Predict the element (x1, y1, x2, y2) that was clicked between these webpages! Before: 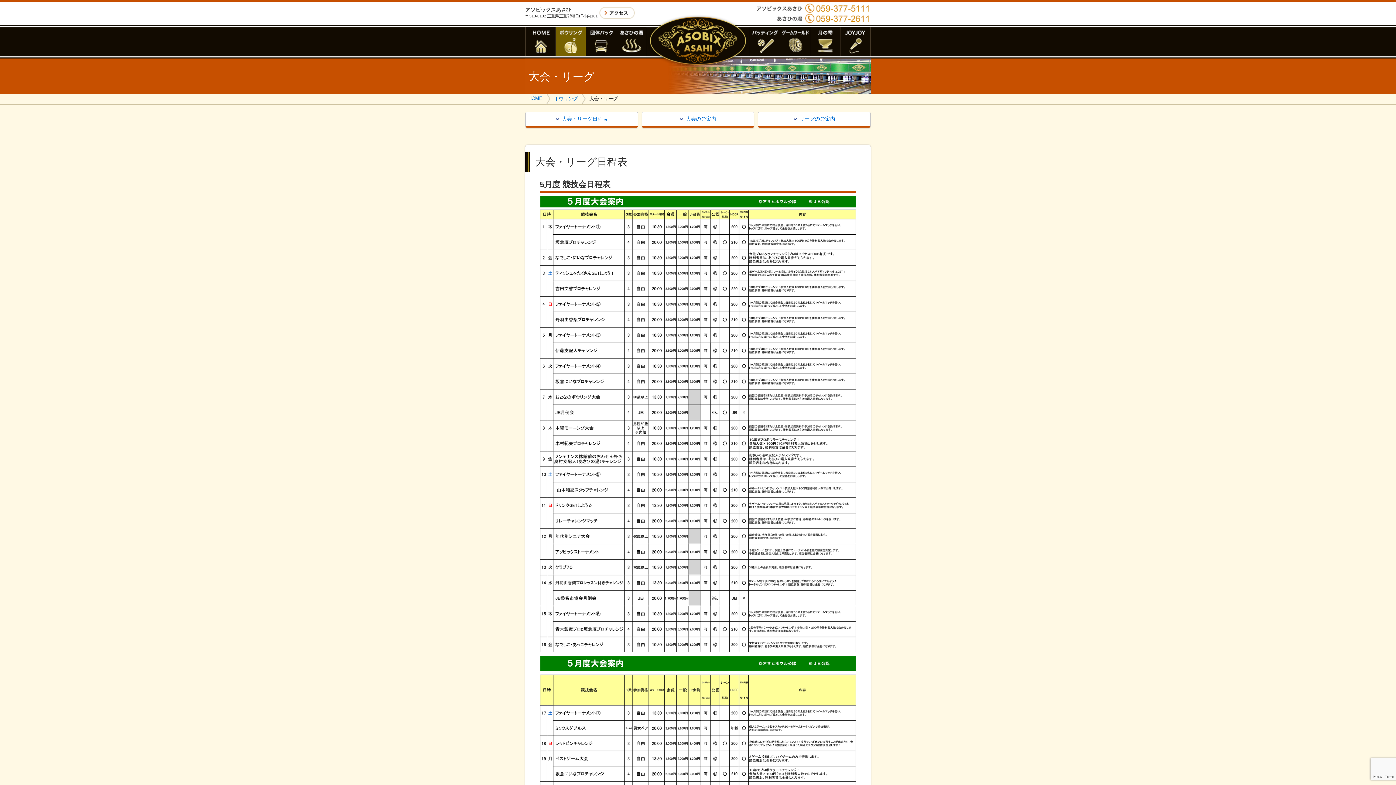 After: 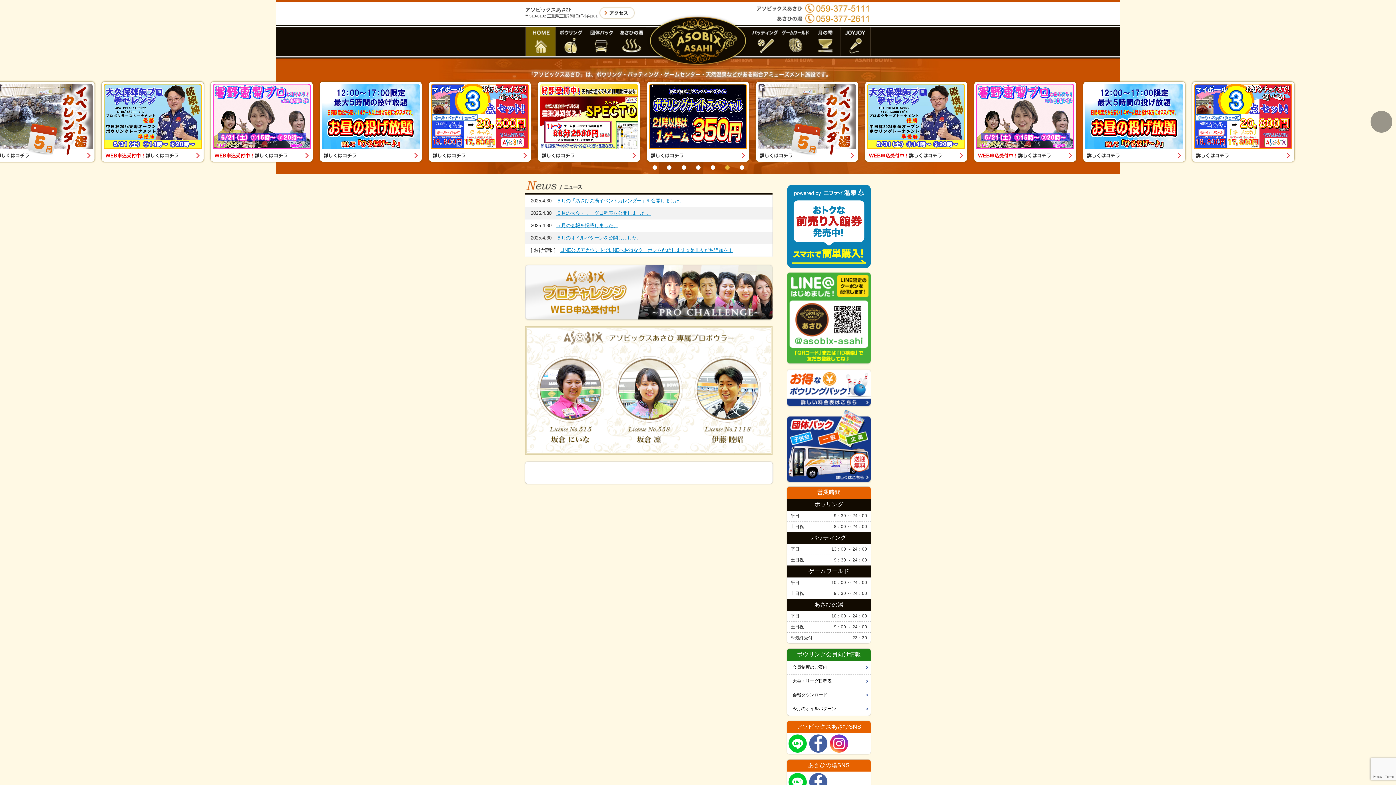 Action: bbox: (528, 95, 542, 101) label: HOME